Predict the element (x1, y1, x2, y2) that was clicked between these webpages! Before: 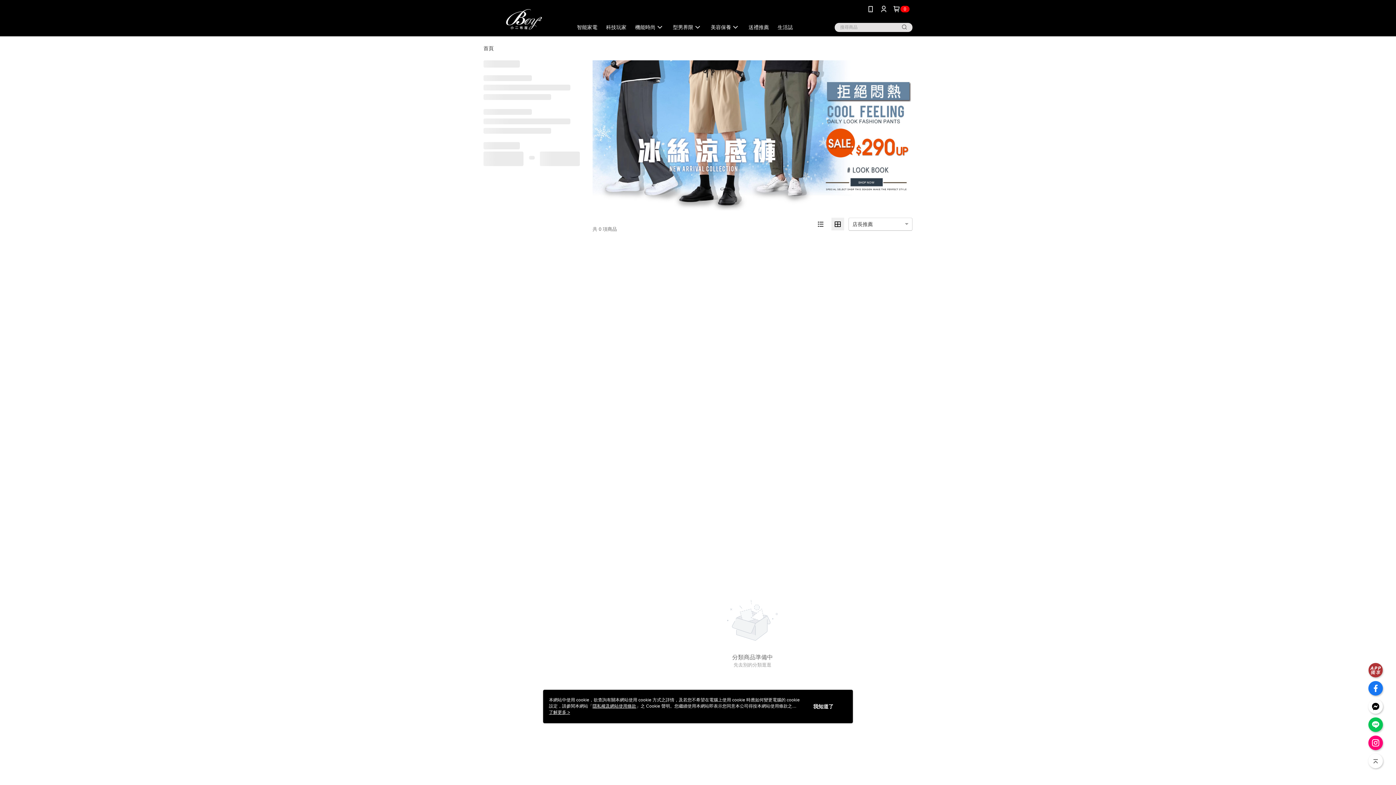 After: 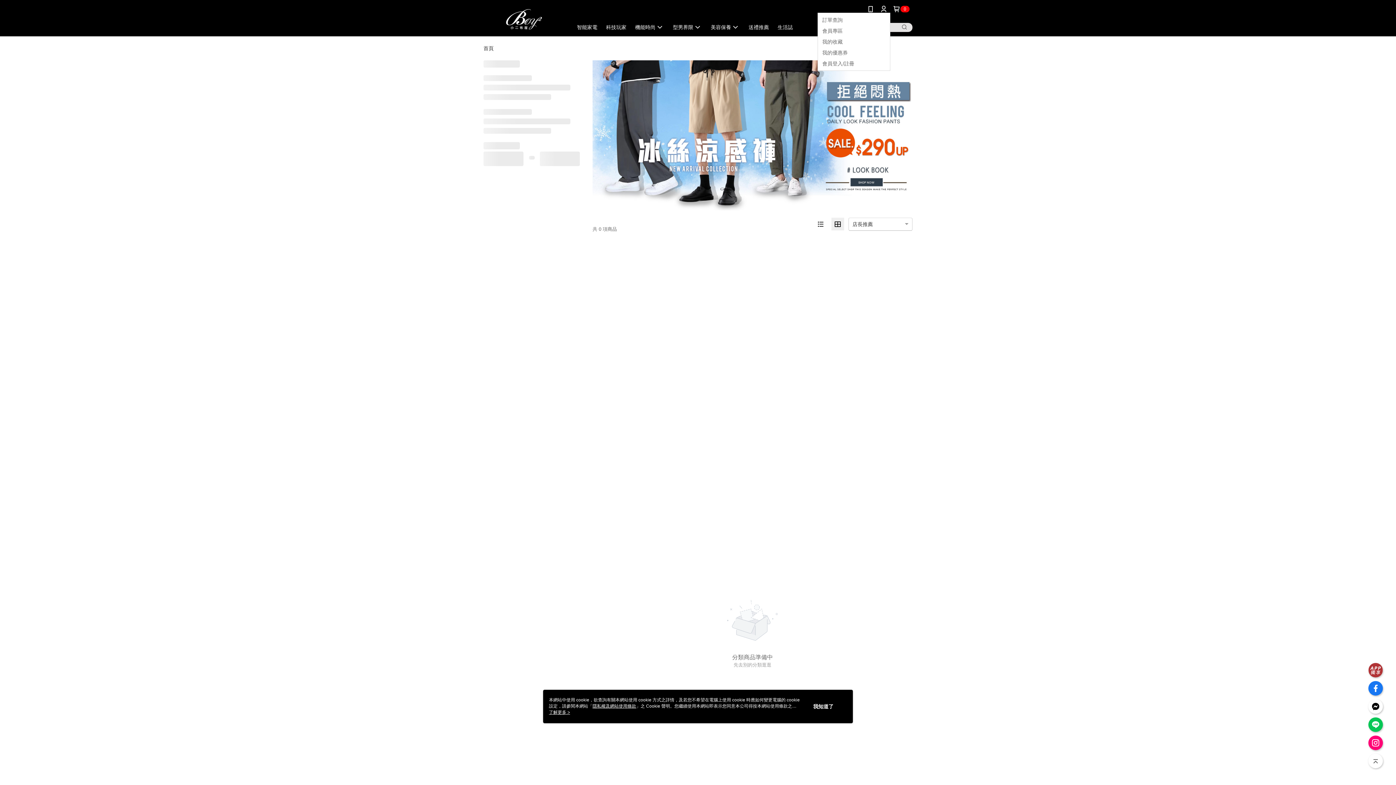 Action: bbox: (880, 5, 887, 12)